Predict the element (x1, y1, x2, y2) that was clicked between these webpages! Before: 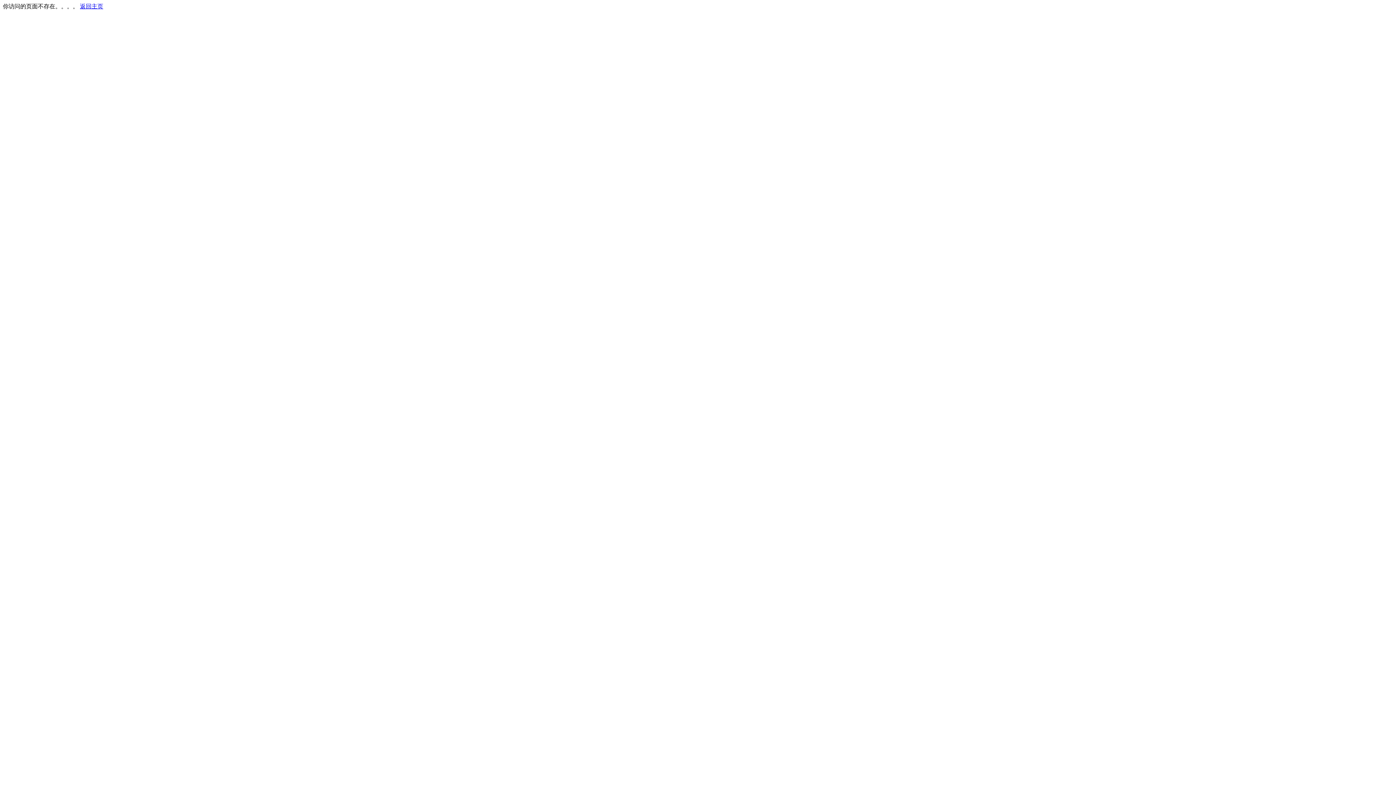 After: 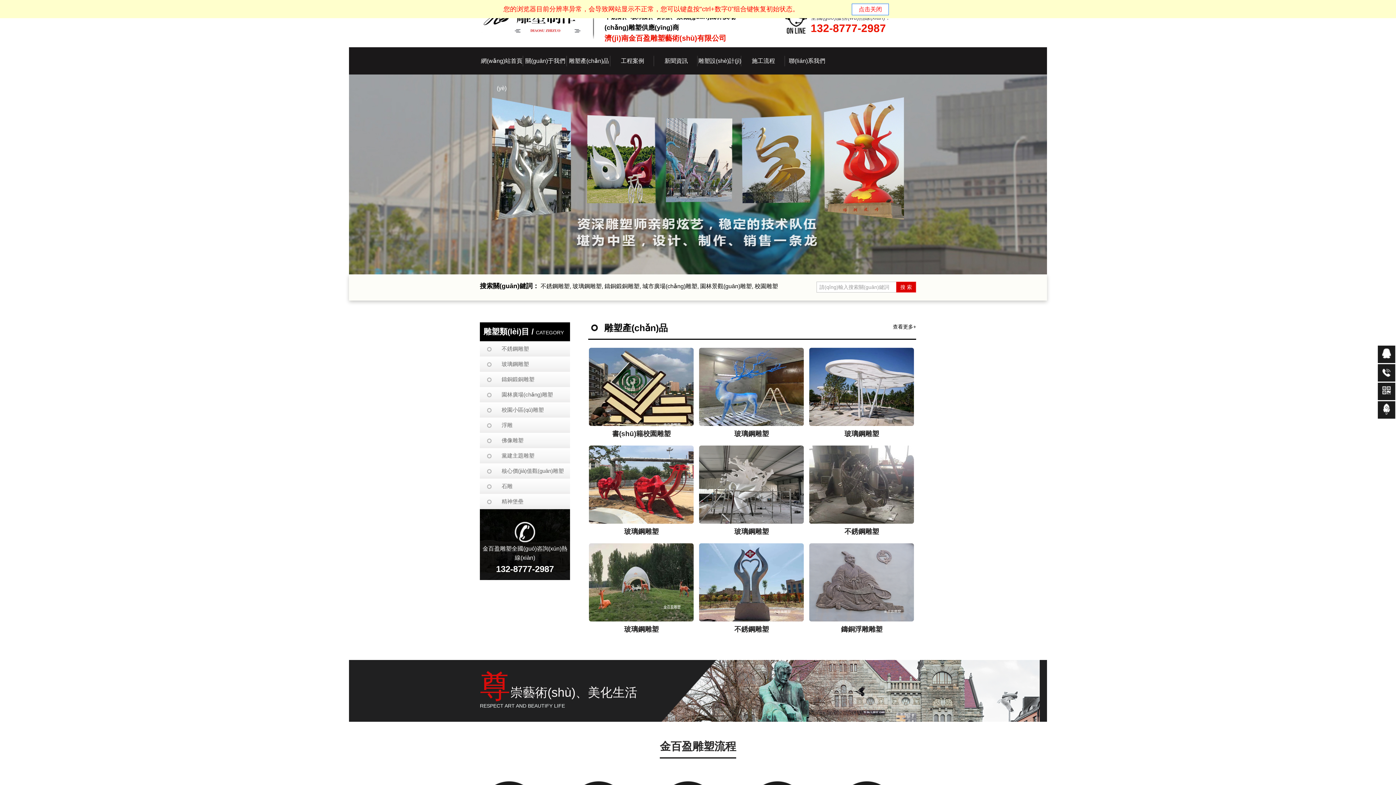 Action: label: 返回主页 bbox: (80, 3, 103, 9)